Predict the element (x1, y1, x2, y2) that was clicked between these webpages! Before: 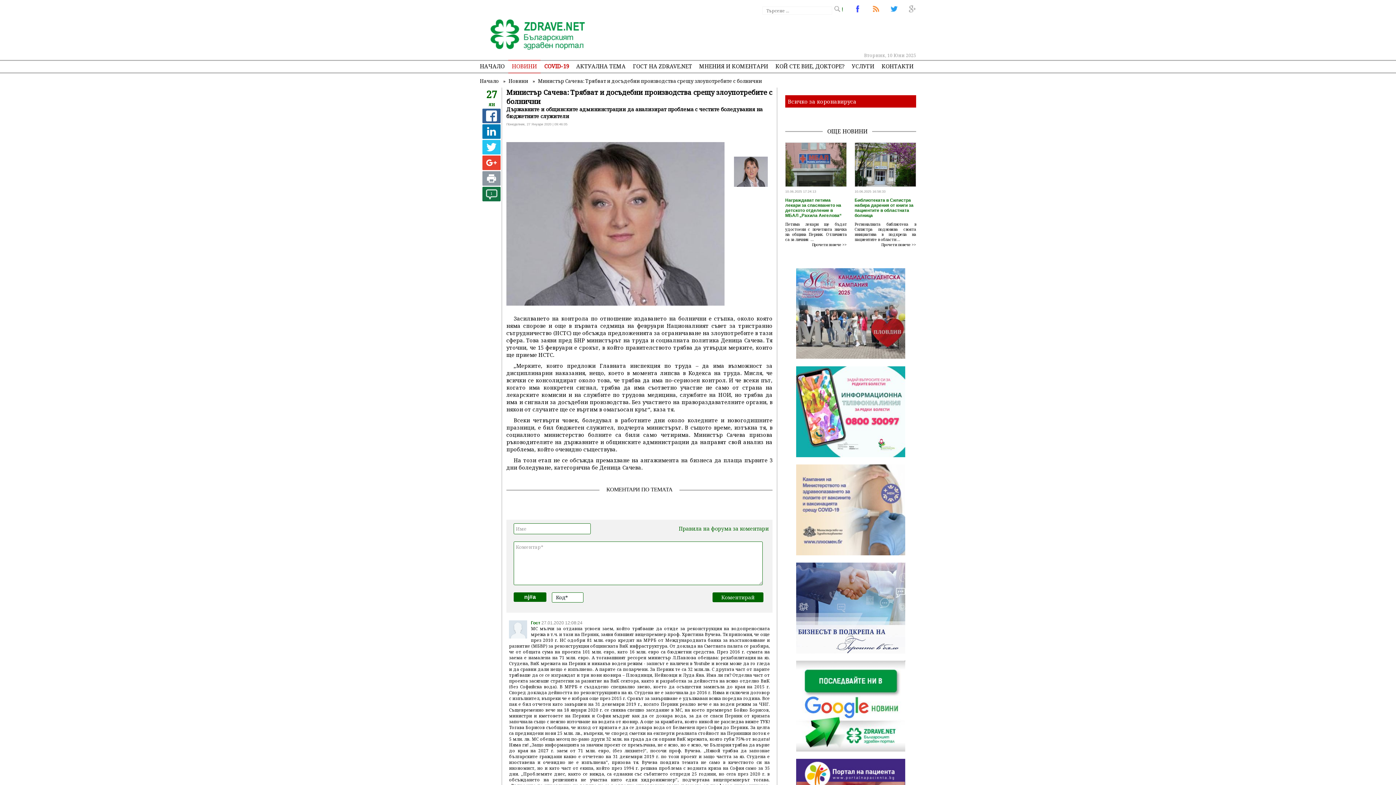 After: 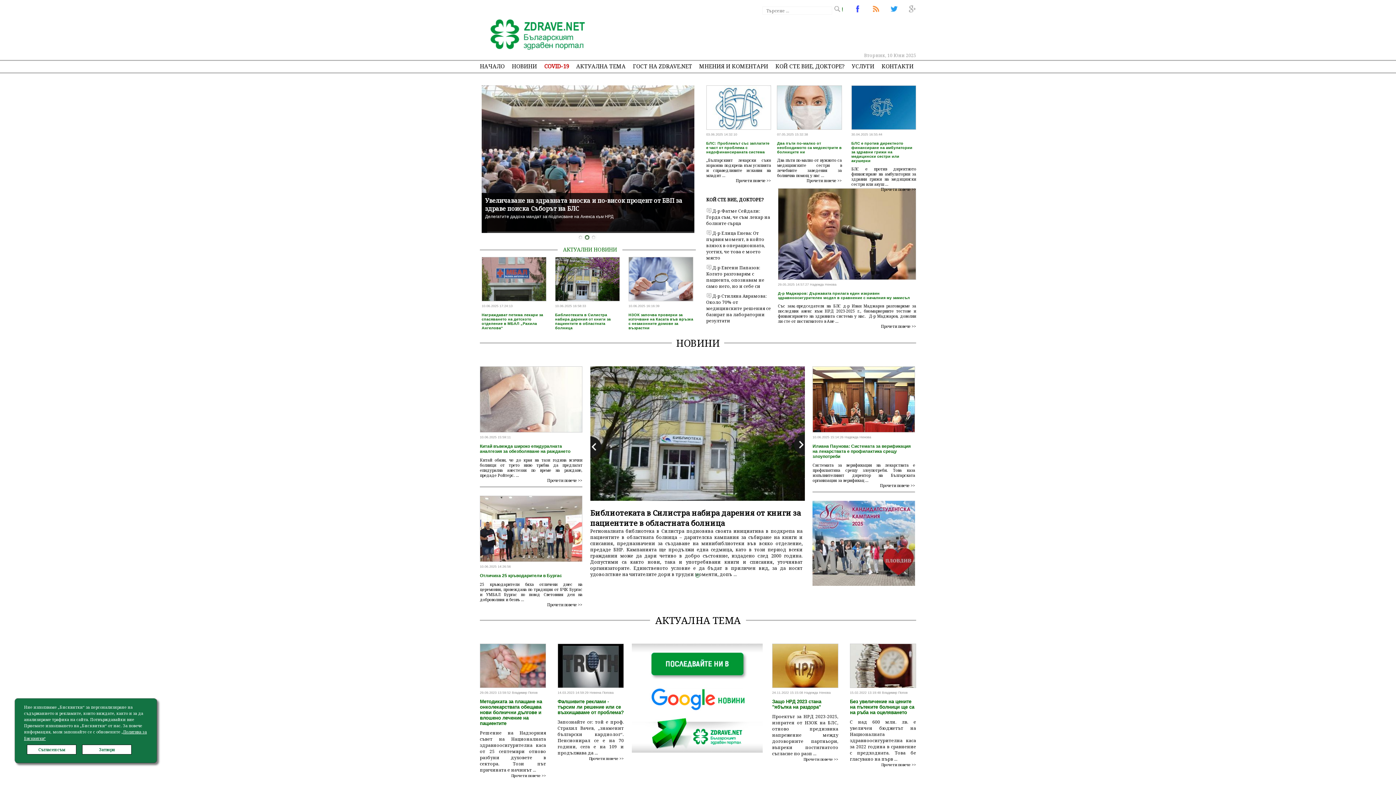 Action: bbox: (480, 18, 587, 52)